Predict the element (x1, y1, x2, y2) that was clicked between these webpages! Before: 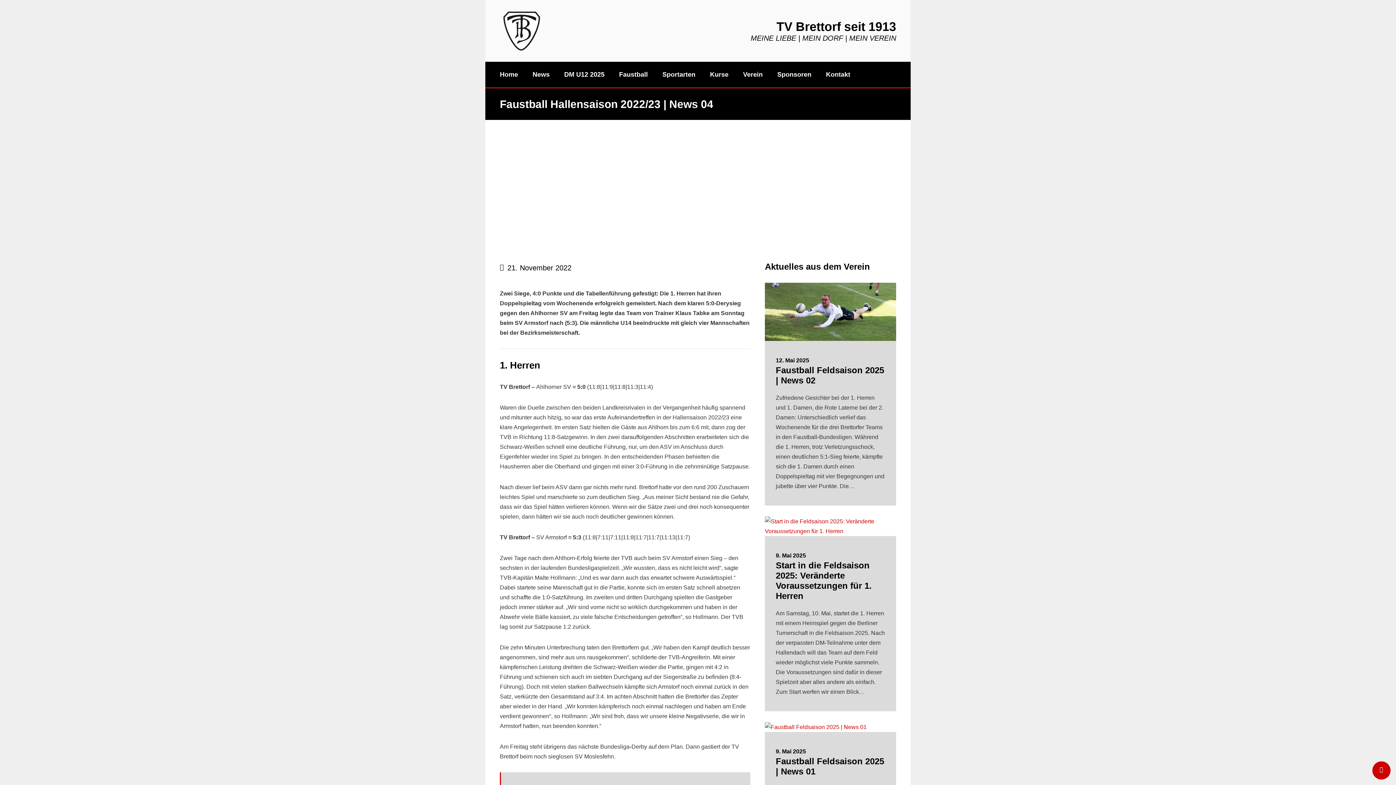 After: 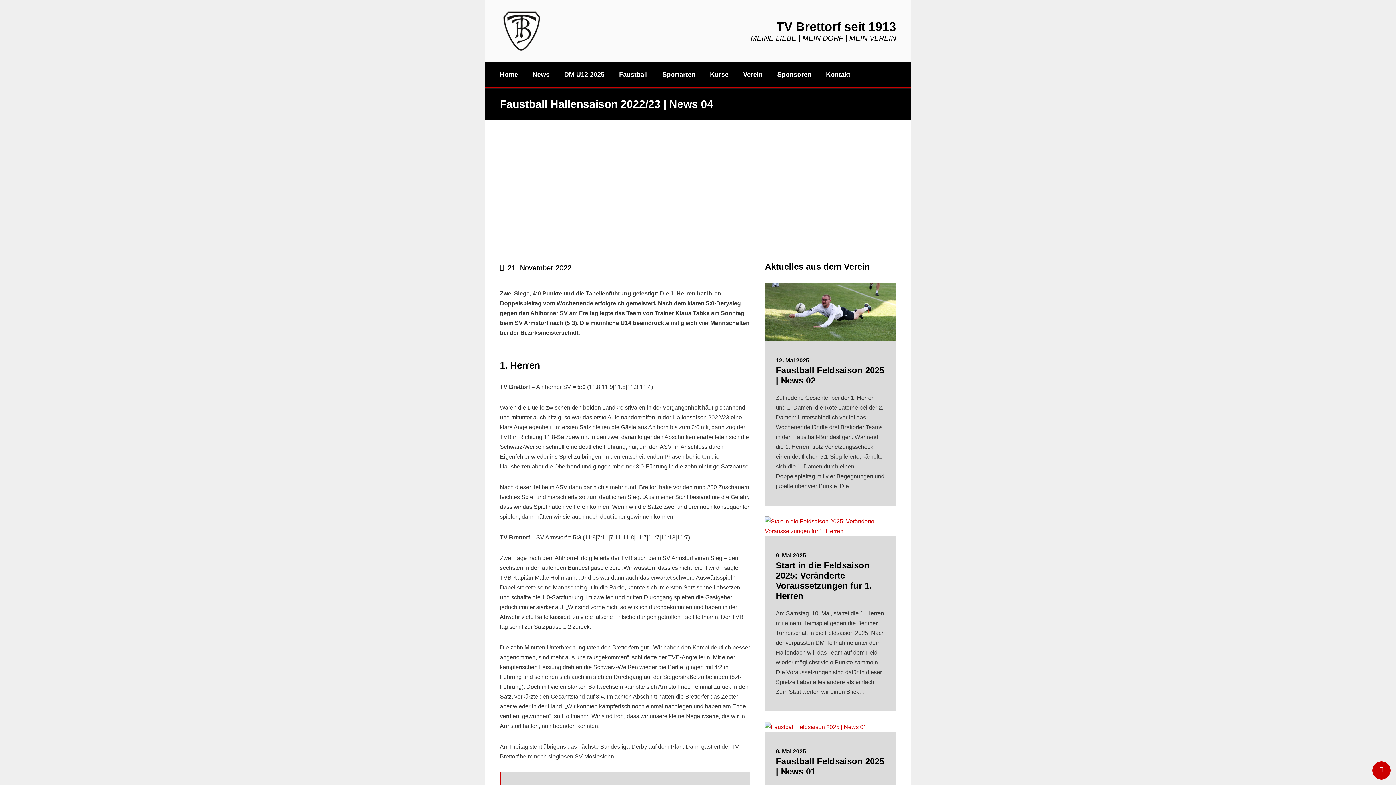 Action: bbox: (1372, 761, 1390, 780)